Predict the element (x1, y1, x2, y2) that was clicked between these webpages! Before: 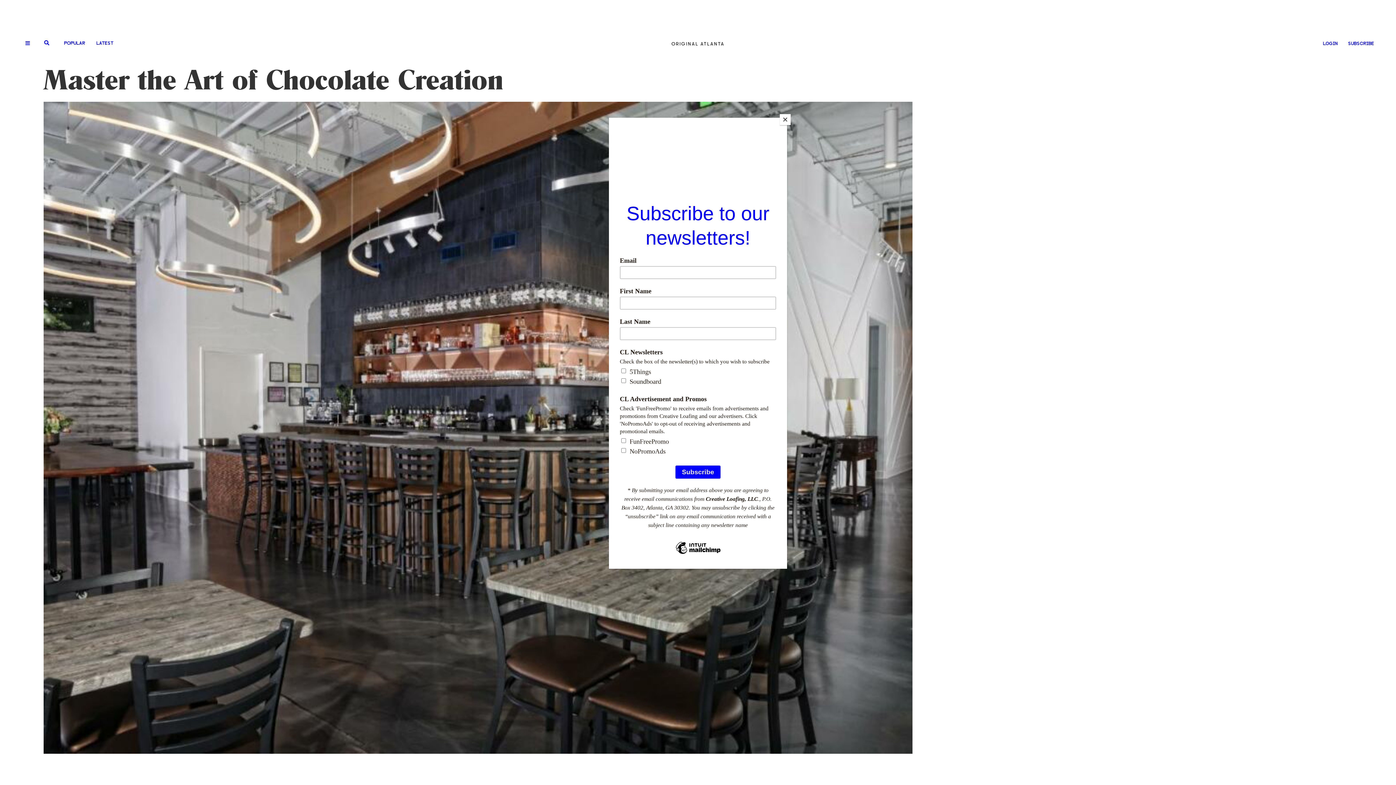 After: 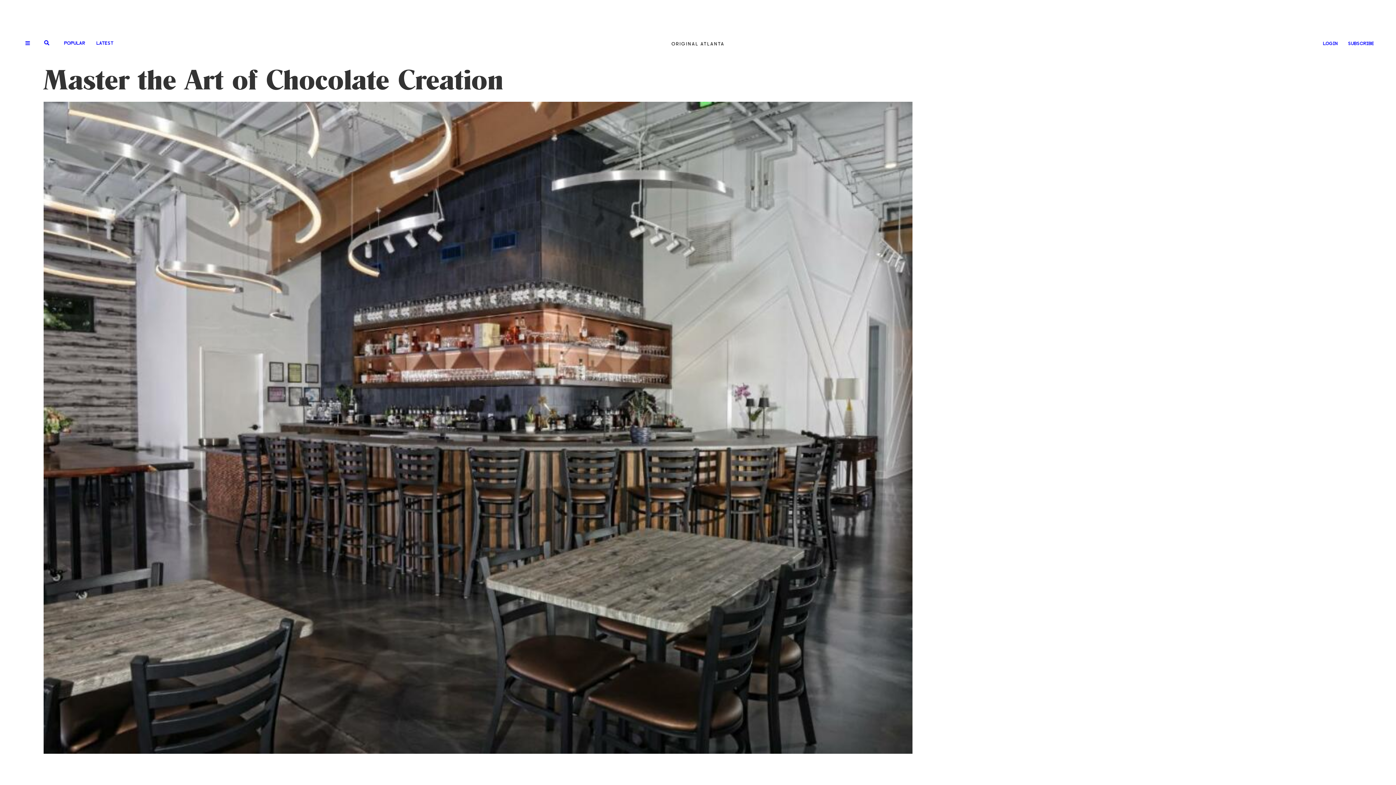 Action: bbox: (780, 114, 790, 125) label: Close